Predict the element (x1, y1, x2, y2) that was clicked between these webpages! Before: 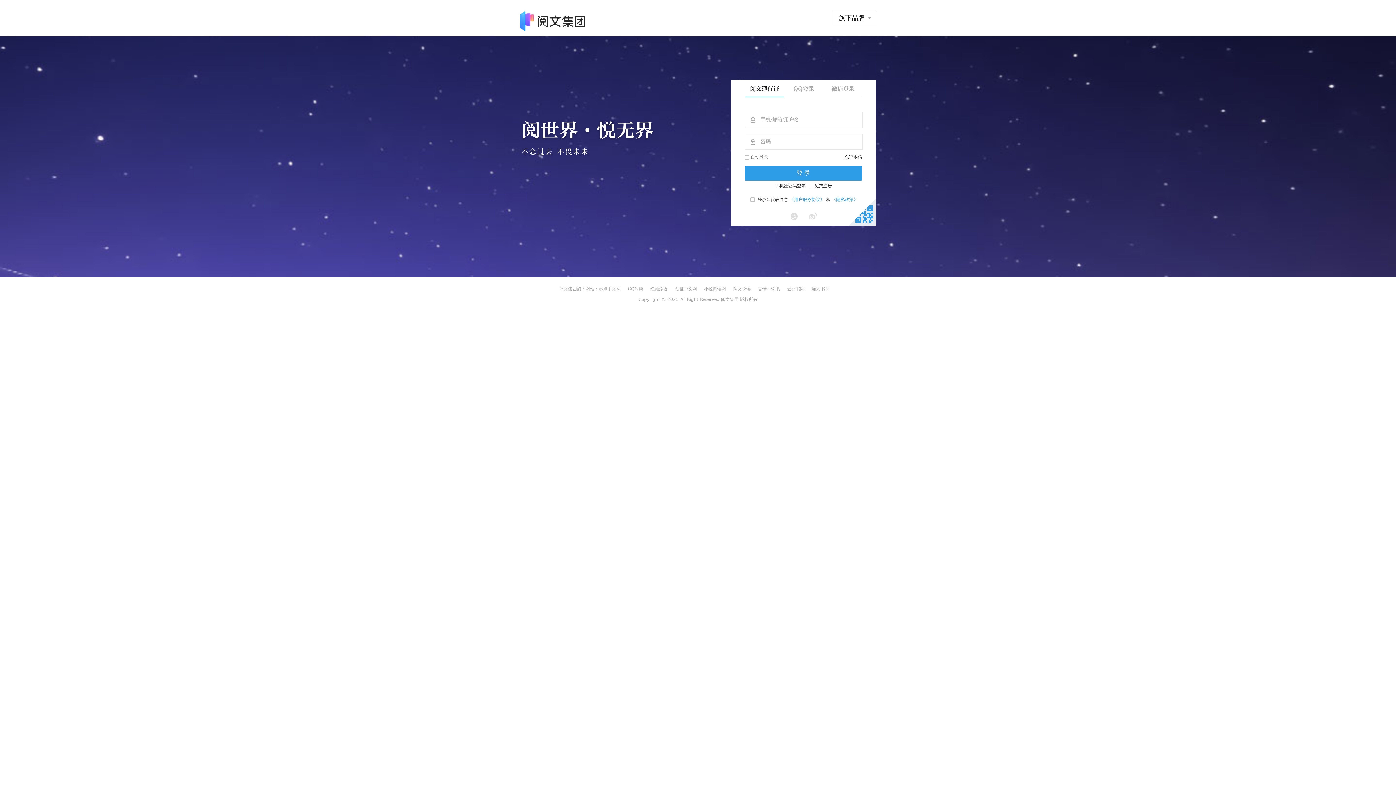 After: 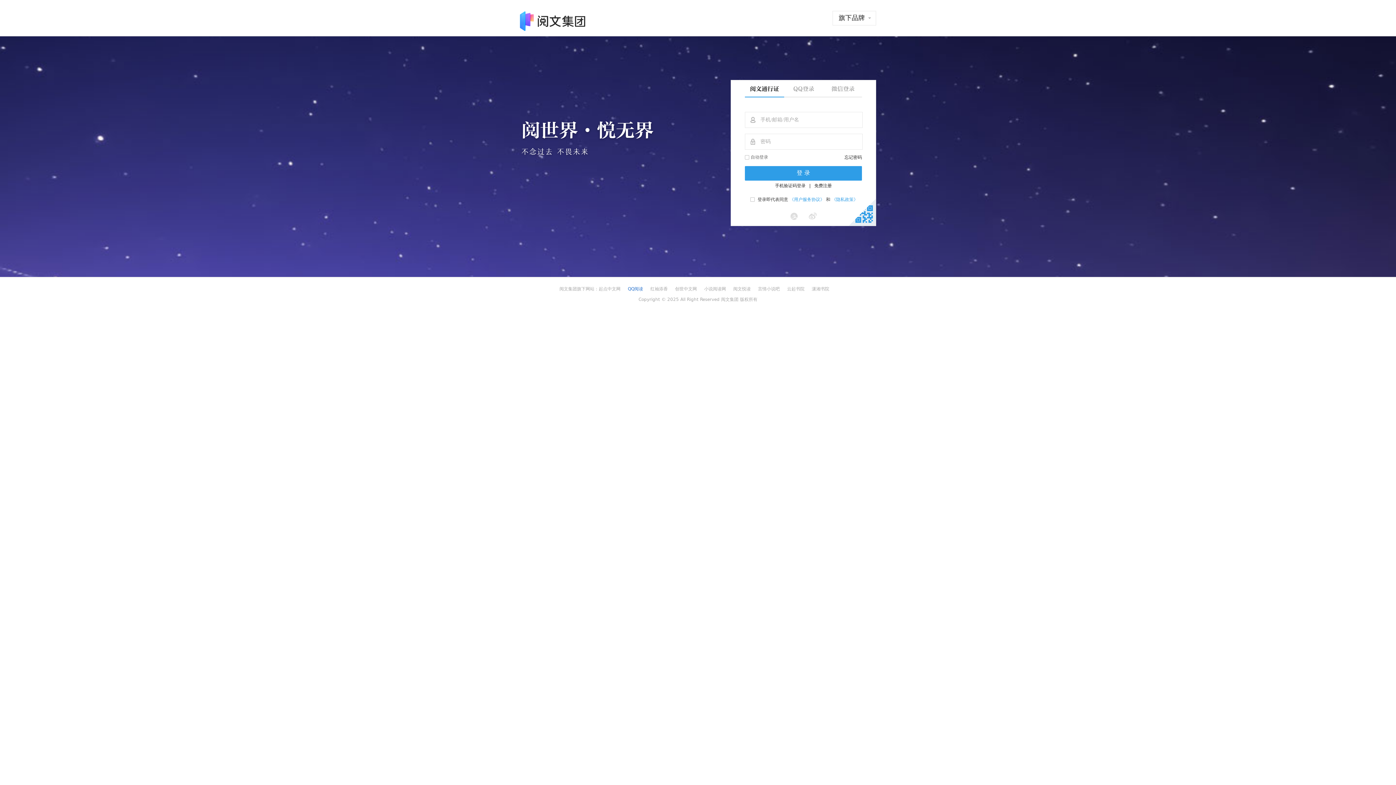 Action: bbox: (628, 284, 643, 293) label: QQ阅读